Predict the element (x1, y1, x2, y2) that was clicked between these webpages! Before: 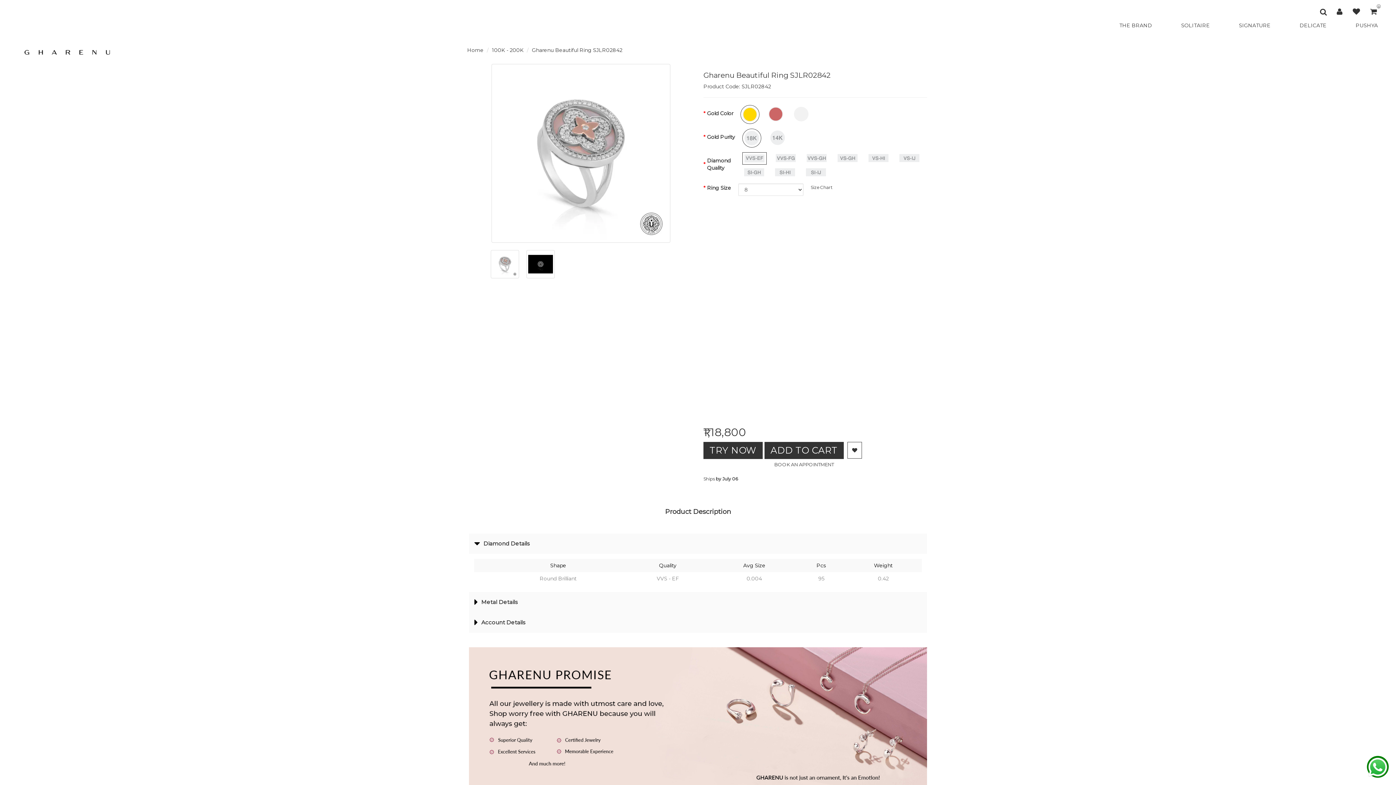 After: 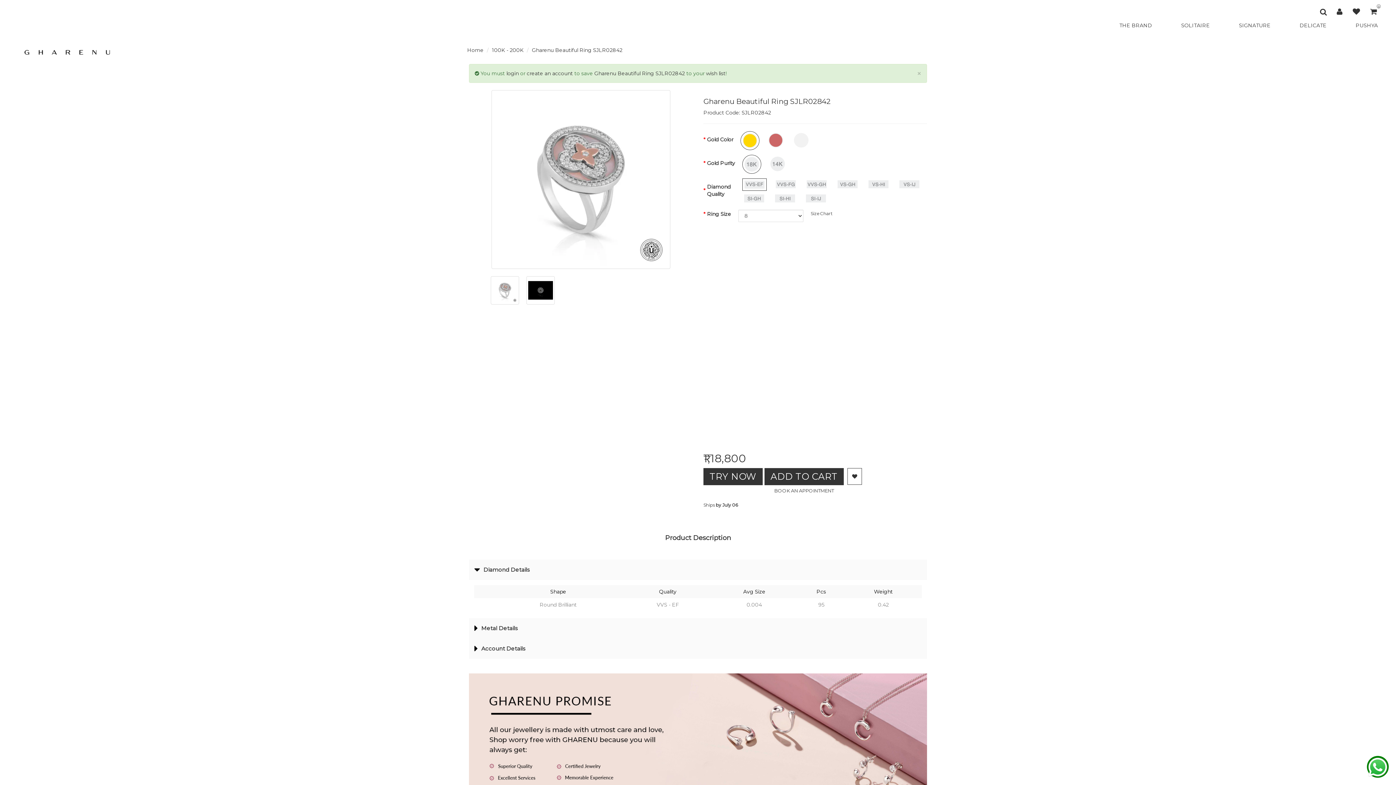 Action: bbox: (847, 442, 862, 458)